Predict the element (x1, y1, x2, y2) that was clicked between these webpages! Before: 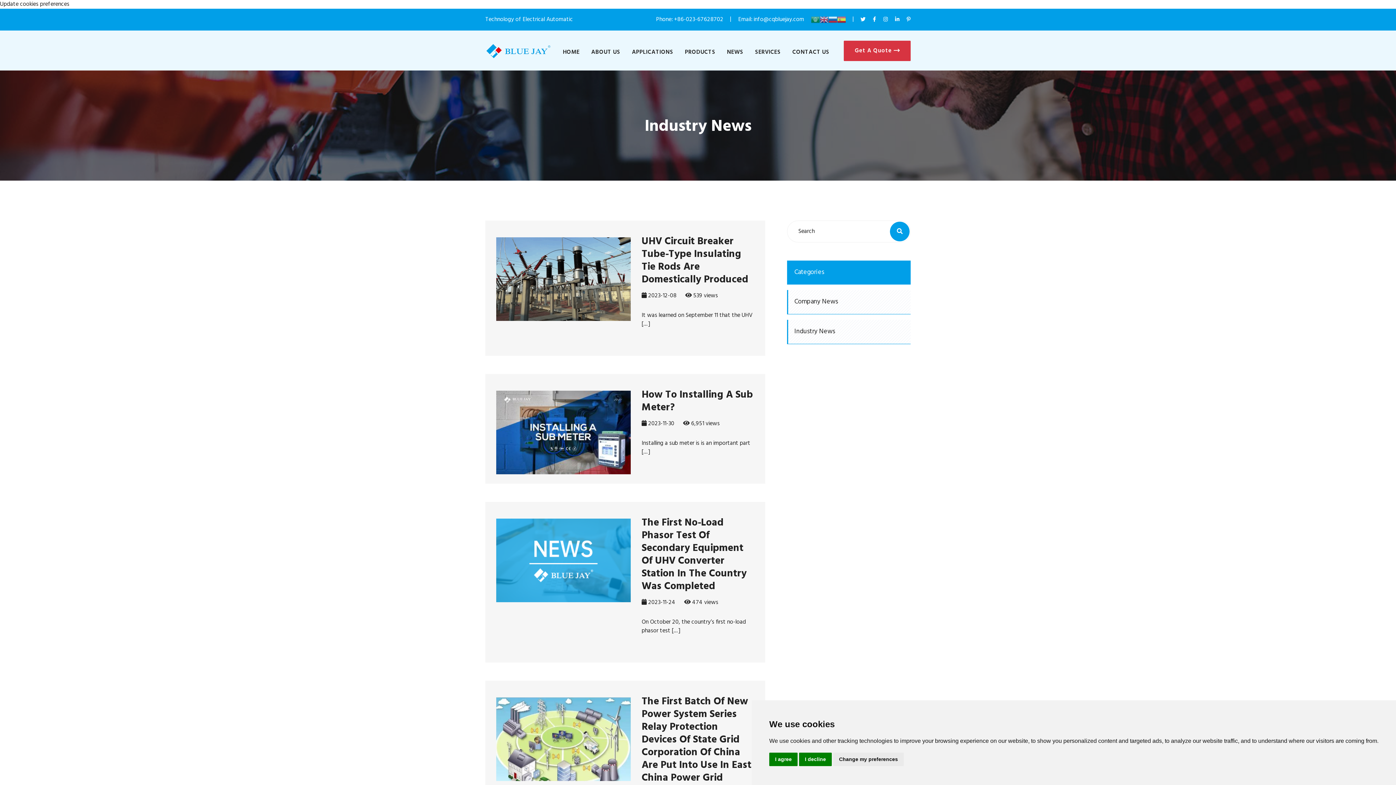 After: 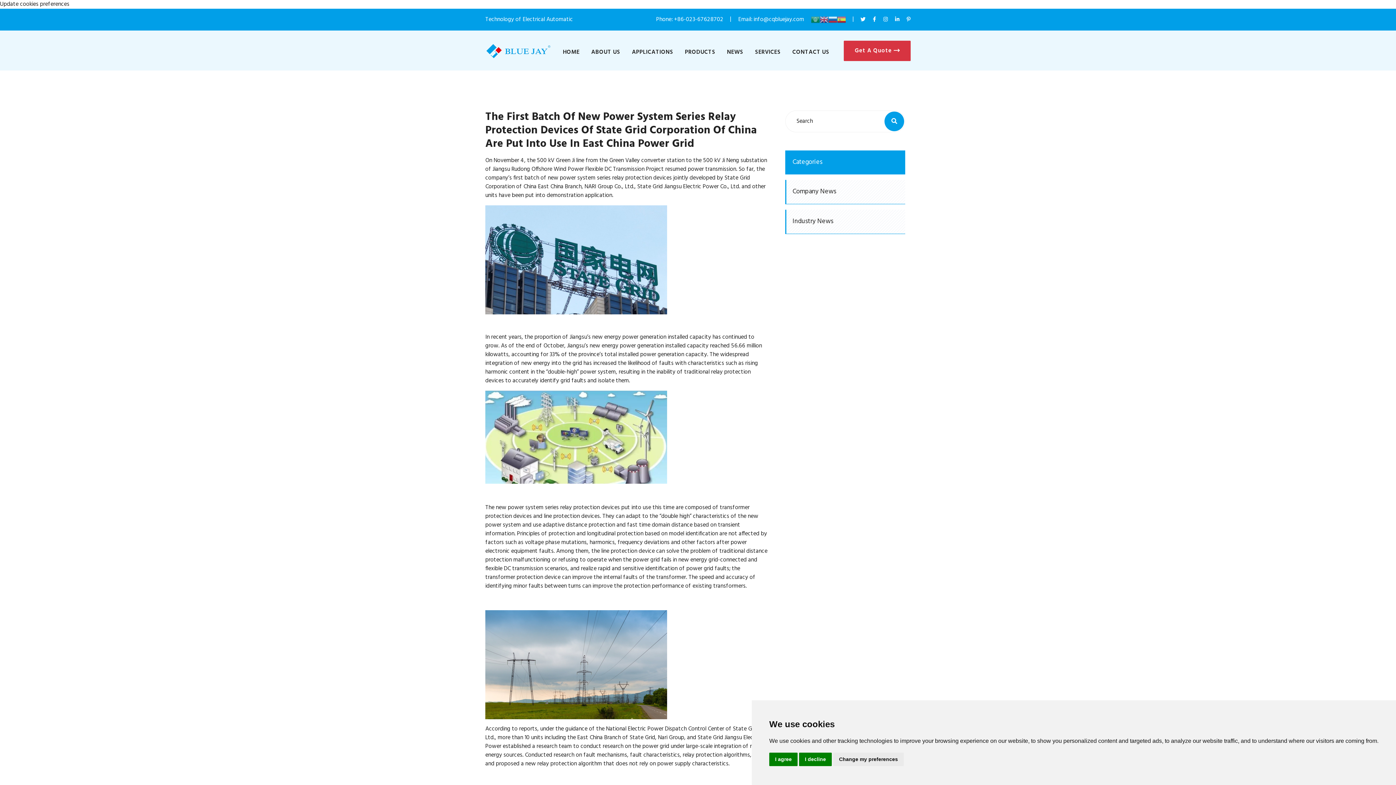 Action: bbox: (496, 697, 630, 781)